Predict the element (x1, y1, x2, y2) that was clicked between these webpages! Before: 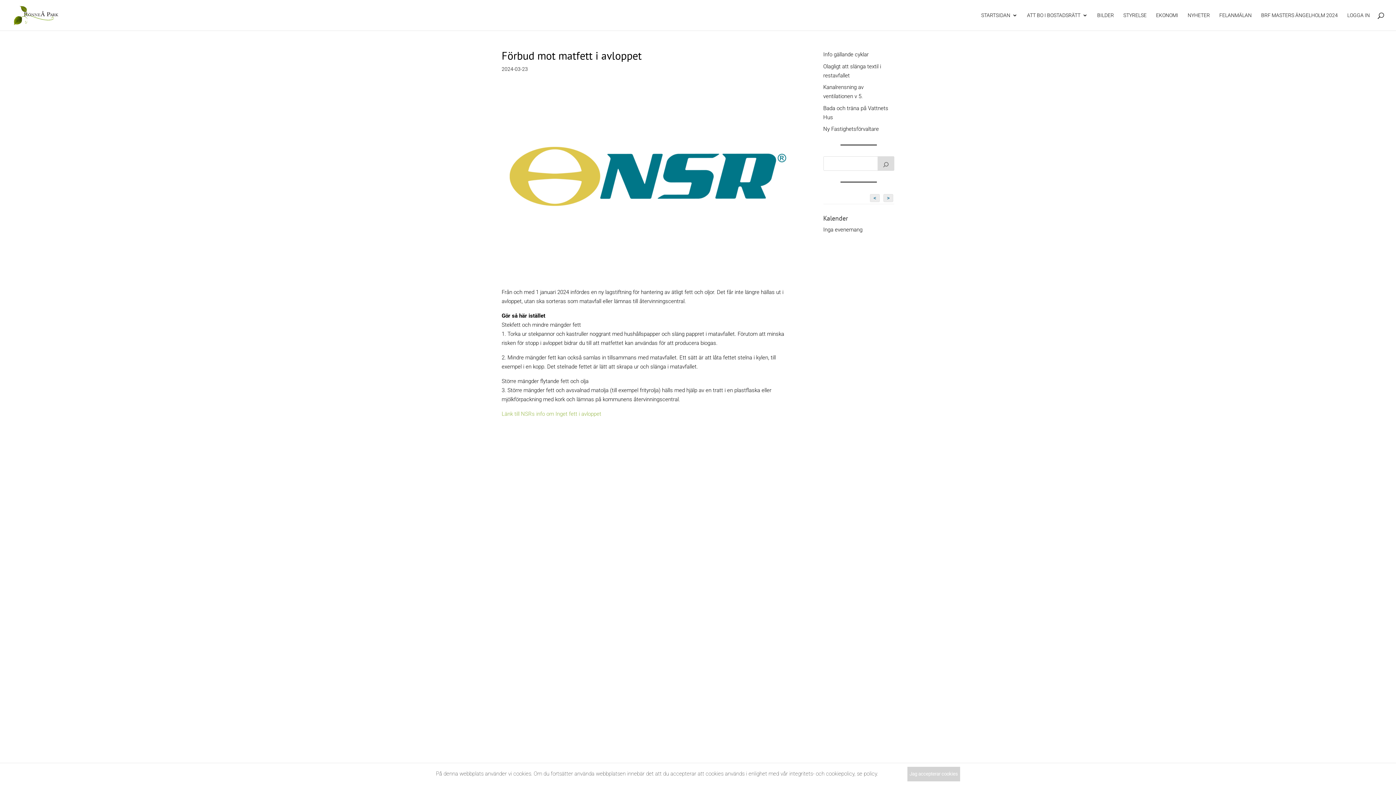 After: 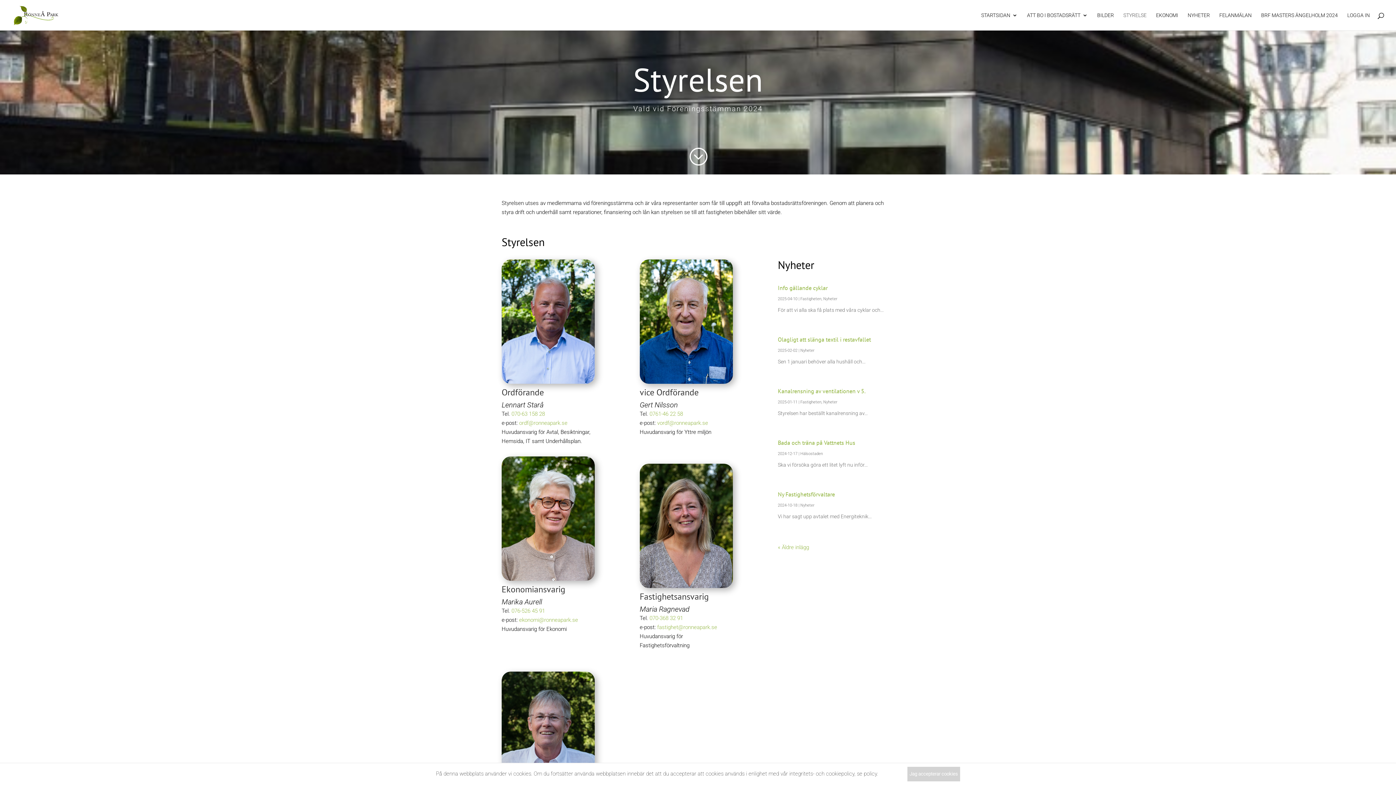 Action: label: STYRELSE bbox: (1123, 12, 1146, 30)